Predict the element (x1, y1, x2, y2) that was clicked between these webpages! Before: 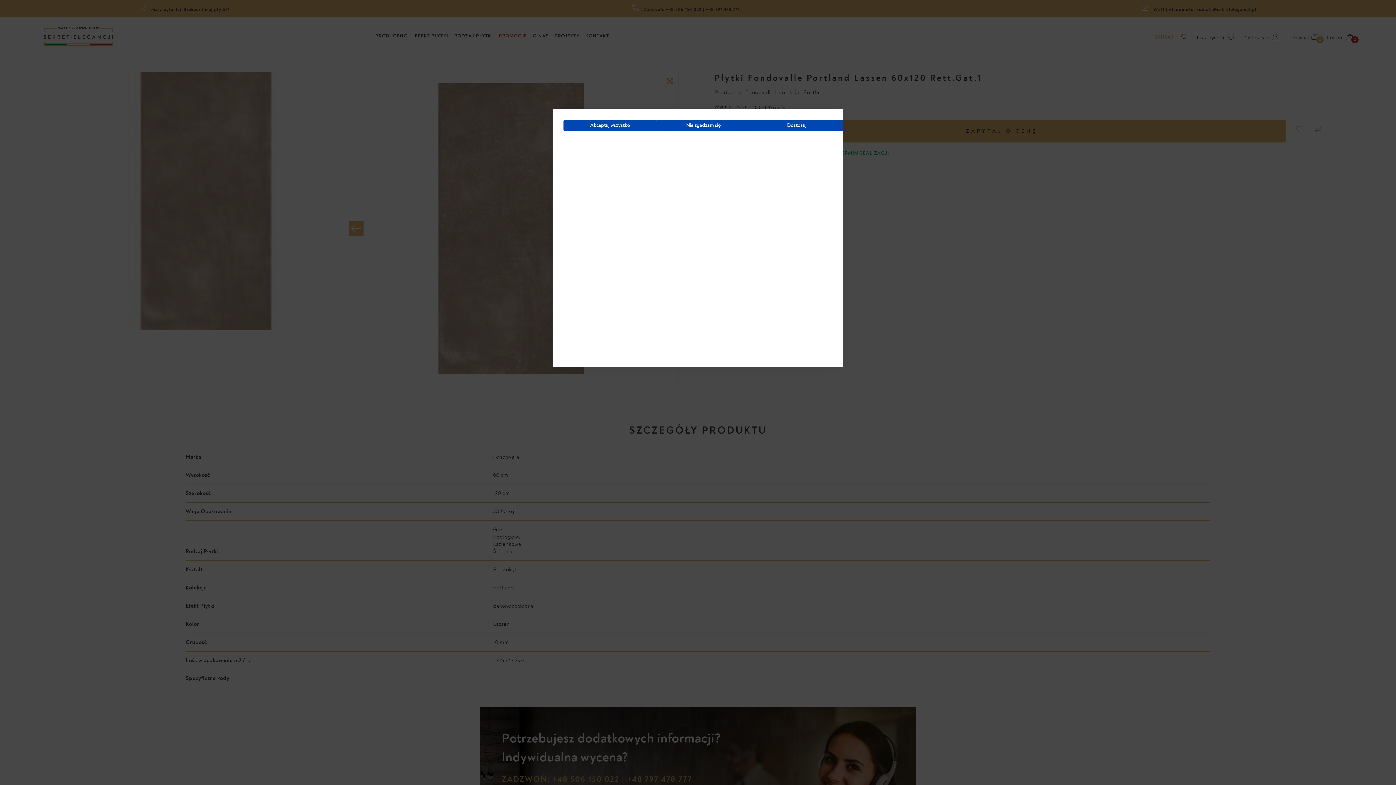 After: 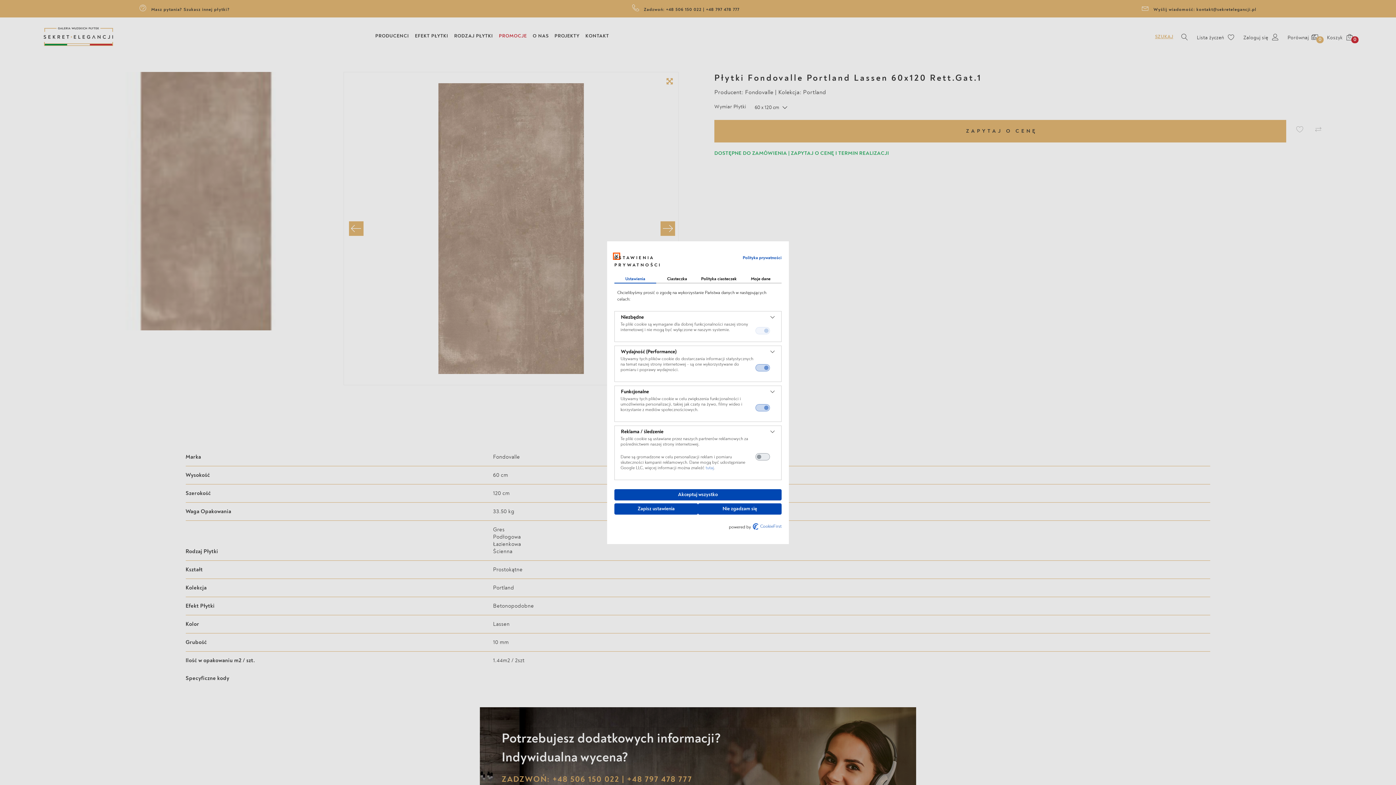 Action: bbox: (750, 120, 843, 131) label: Dostosuj preferencje cookie 